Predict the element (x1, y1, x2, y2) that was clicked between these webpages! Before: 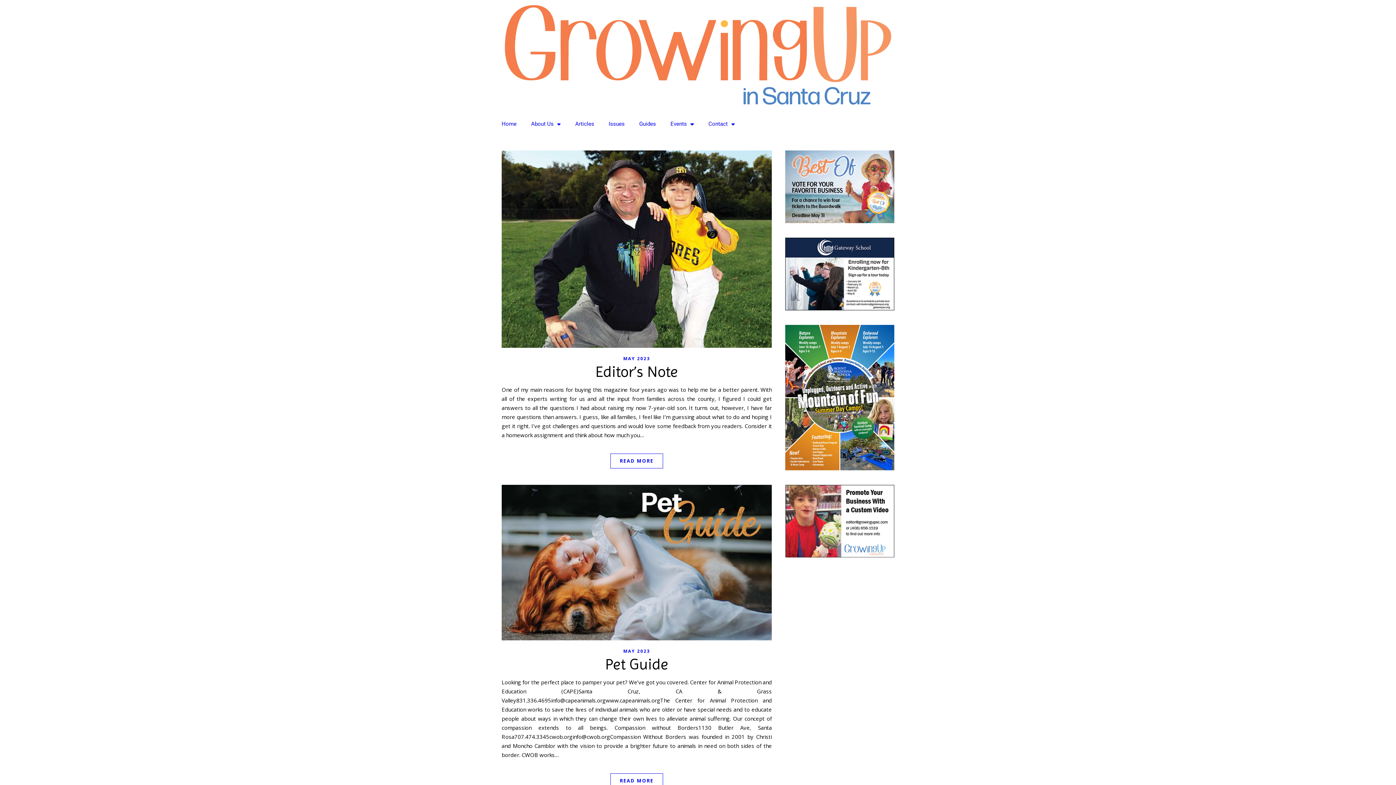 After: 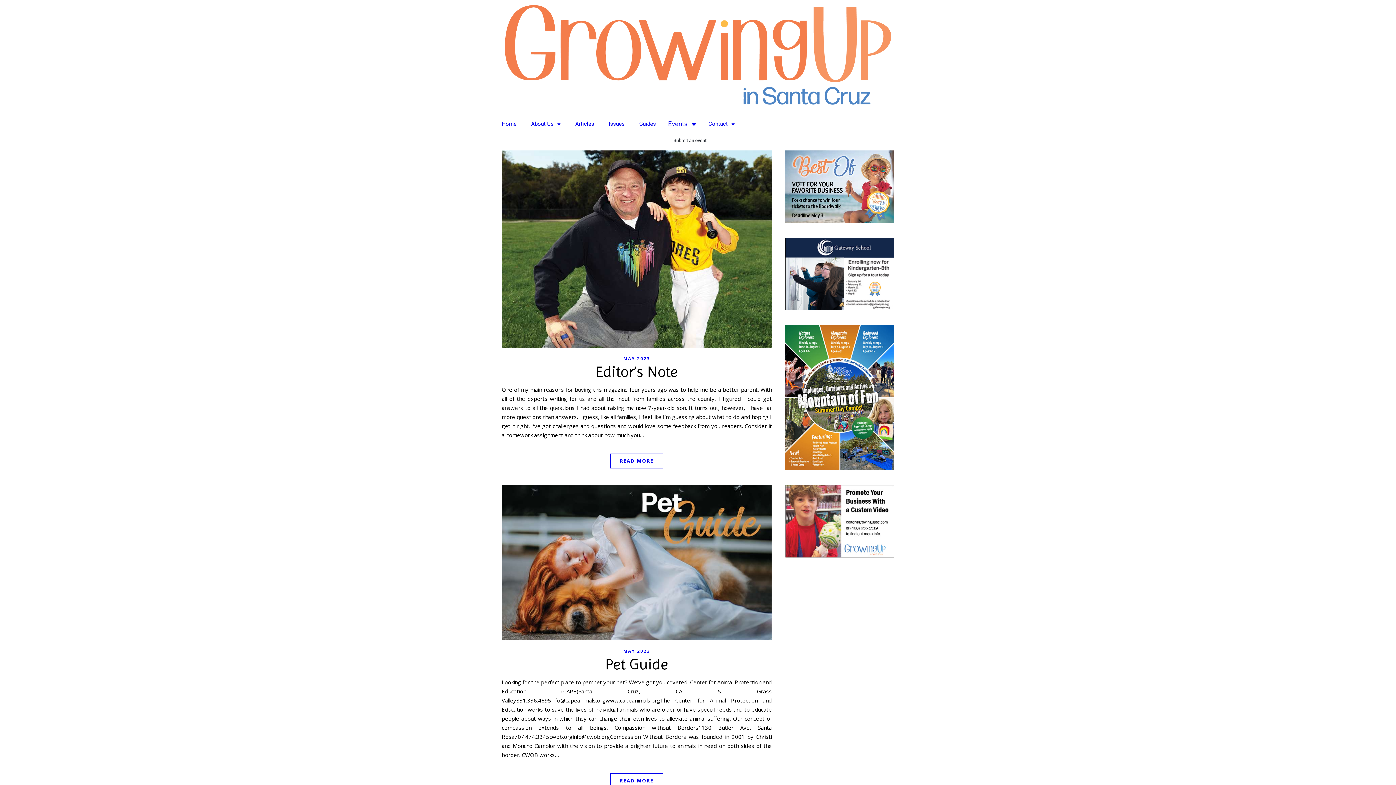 Action: label: Events bbox: (663, 115, 701, 132)